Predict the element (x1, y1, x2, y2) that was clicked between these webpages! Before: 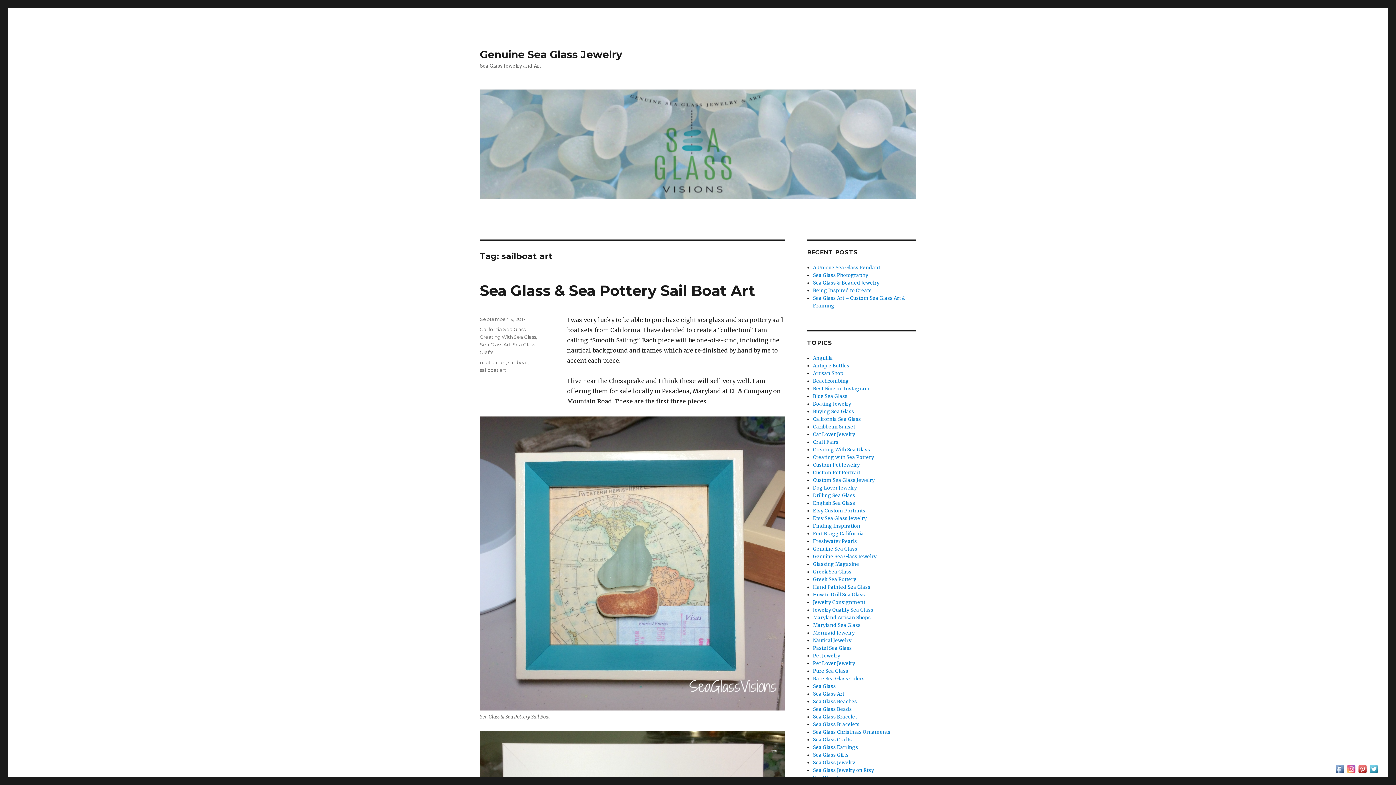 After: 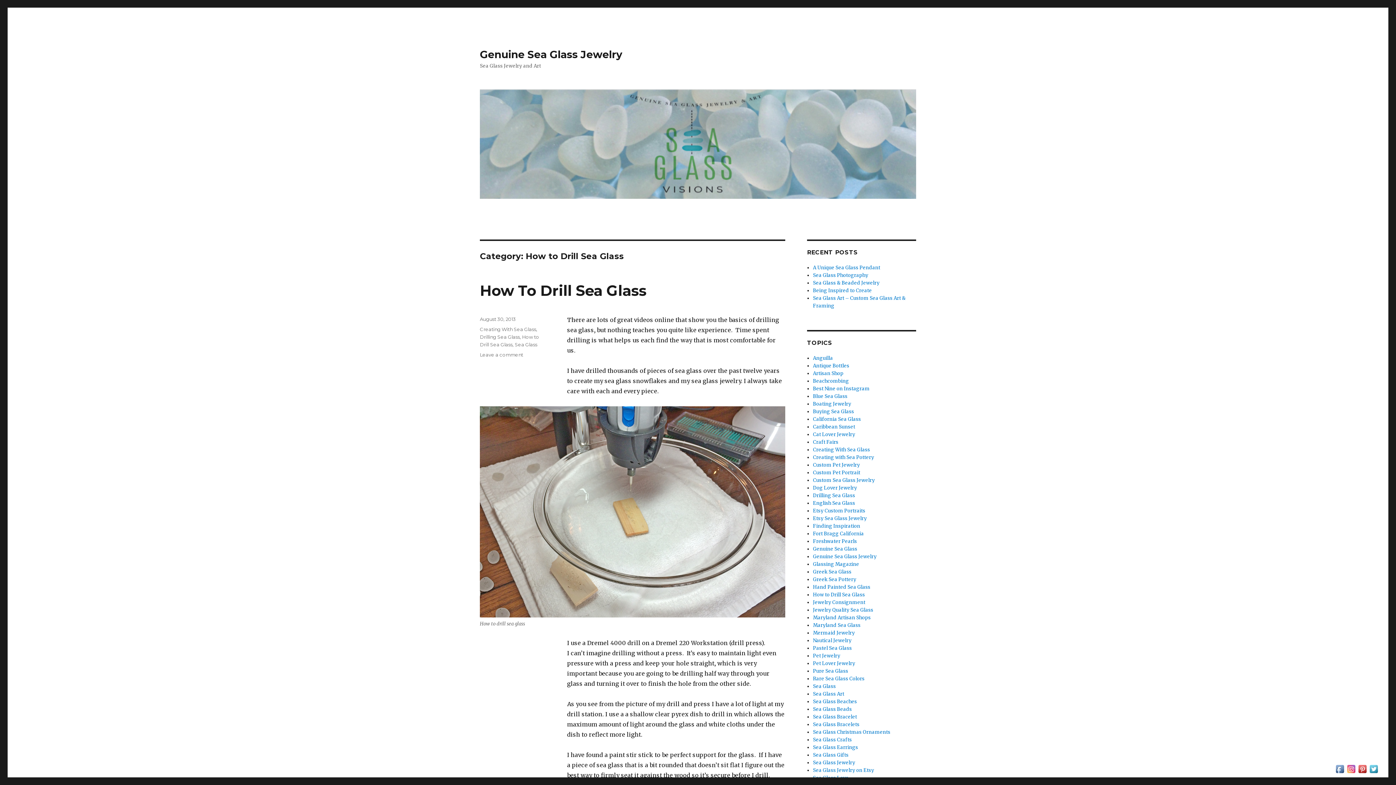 Action: label: How to Drill Sea Glass bbox: (813, 592, 865, 598)